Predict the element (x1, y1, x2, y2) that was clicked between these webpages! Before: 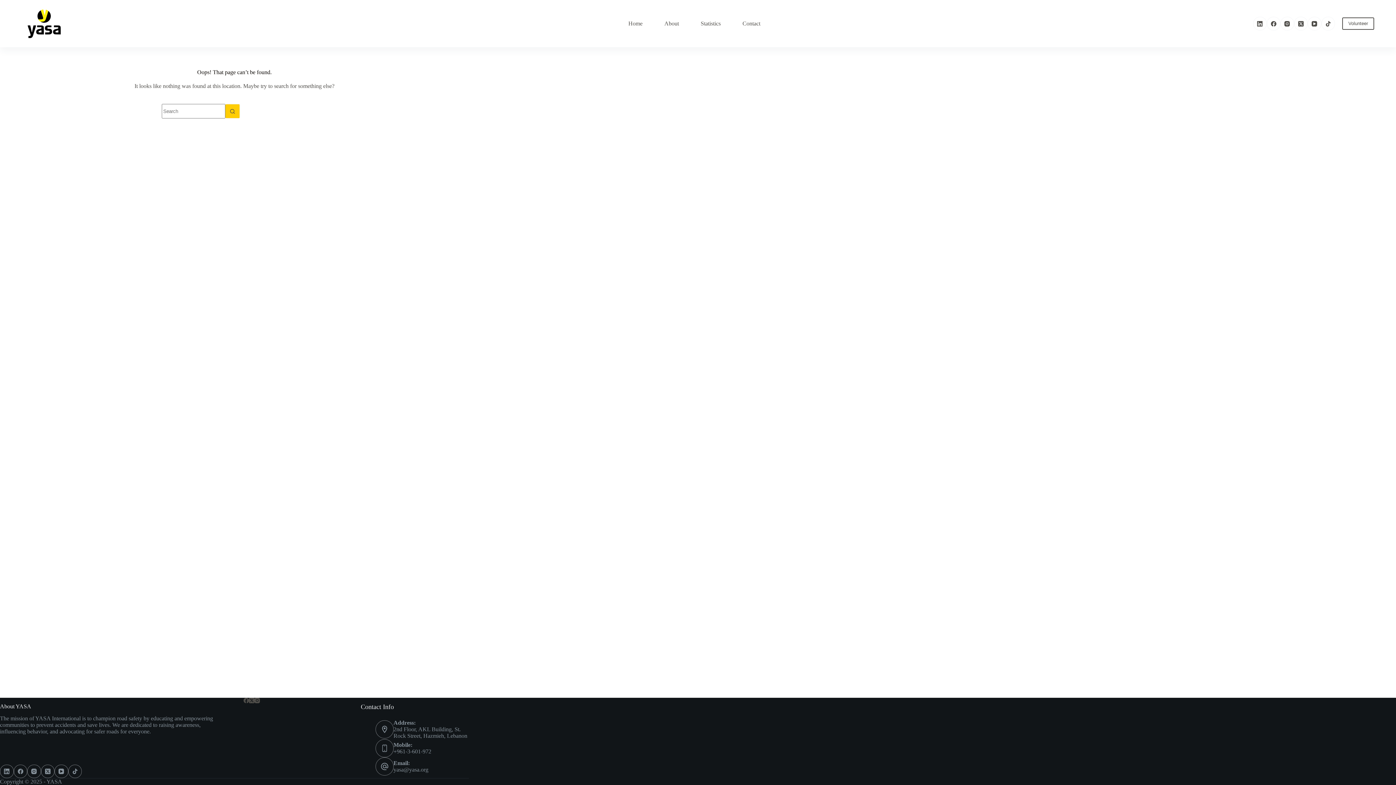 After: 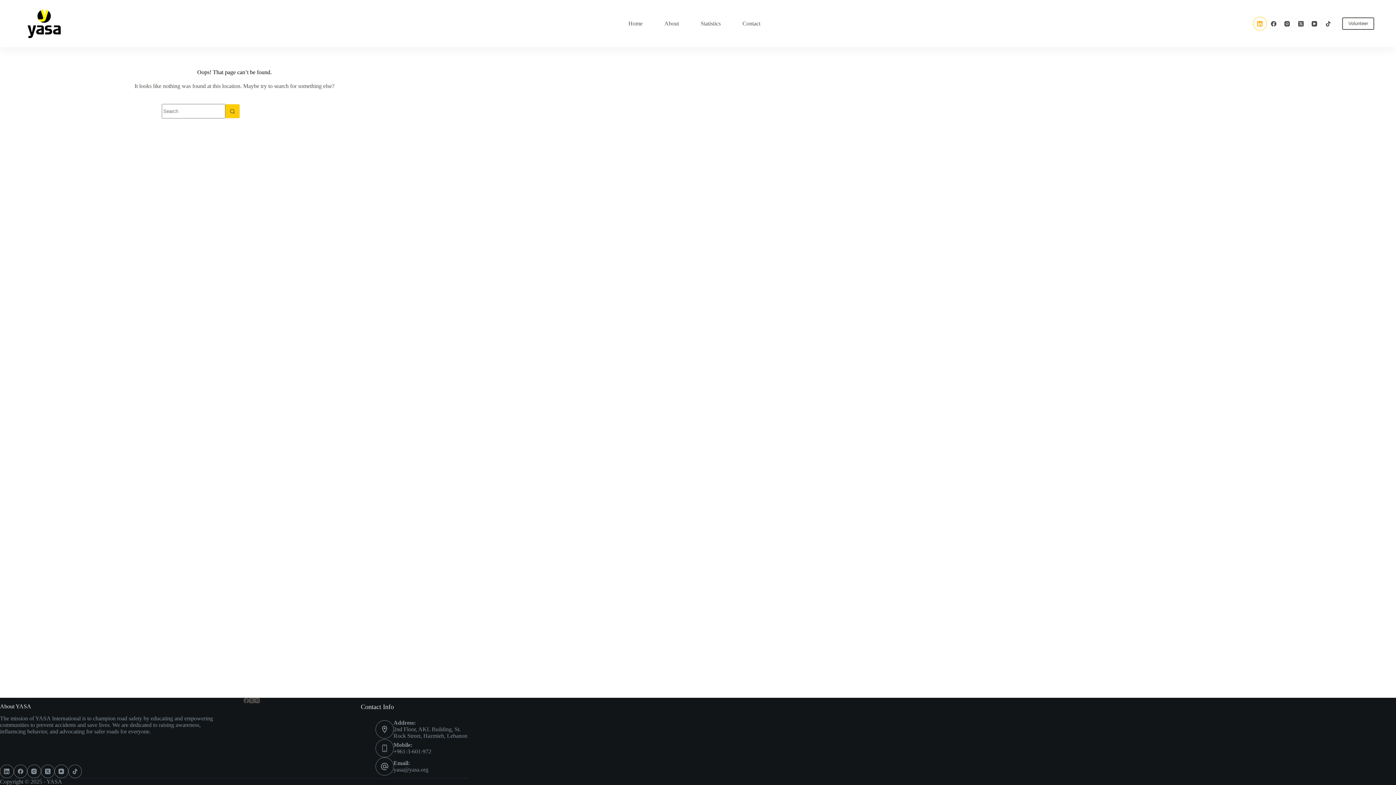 Action: bbox: (1253, 16, 1267, 30) label: LinkedIn